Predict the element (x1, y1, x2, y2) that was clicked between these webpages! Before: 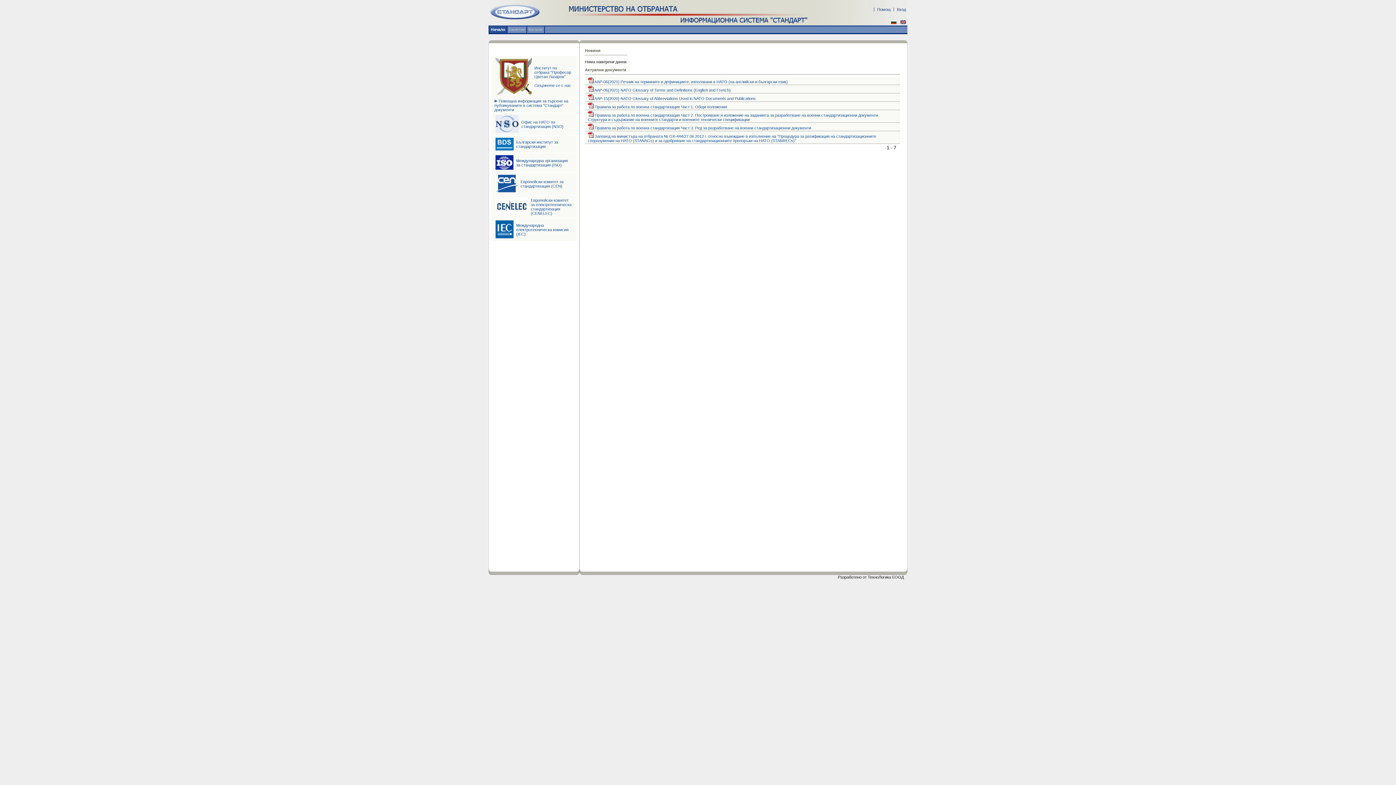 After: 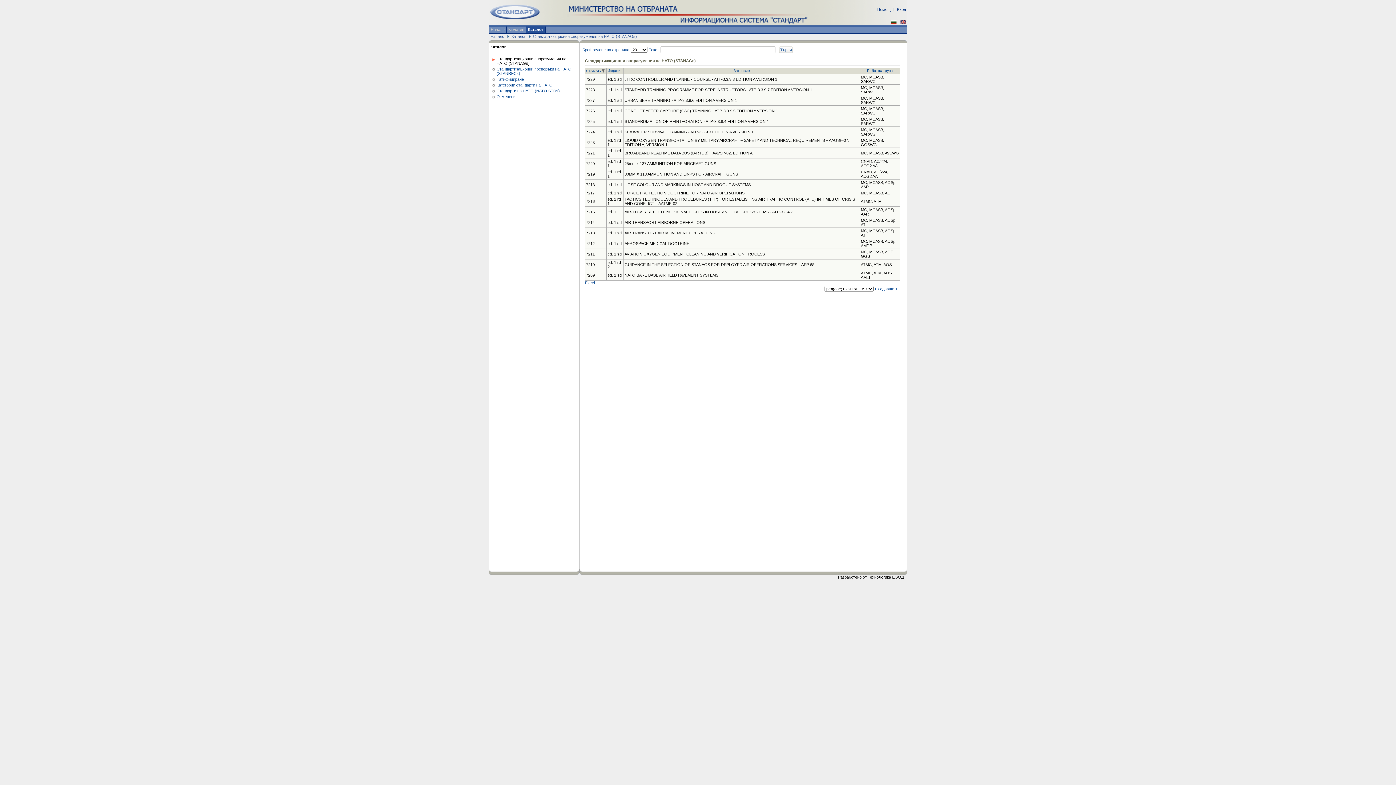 Action: label: Каталог bbox: (528, 26, 542, 32)